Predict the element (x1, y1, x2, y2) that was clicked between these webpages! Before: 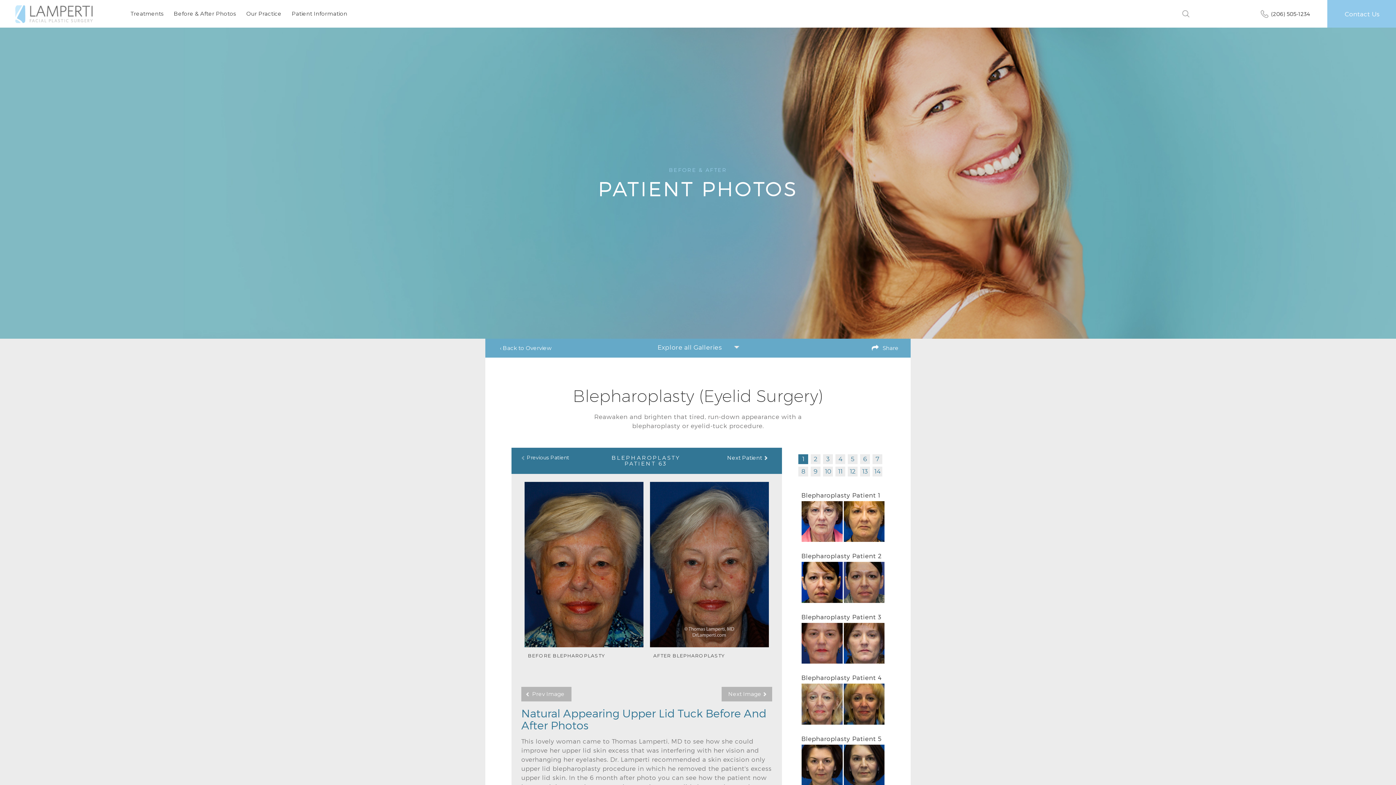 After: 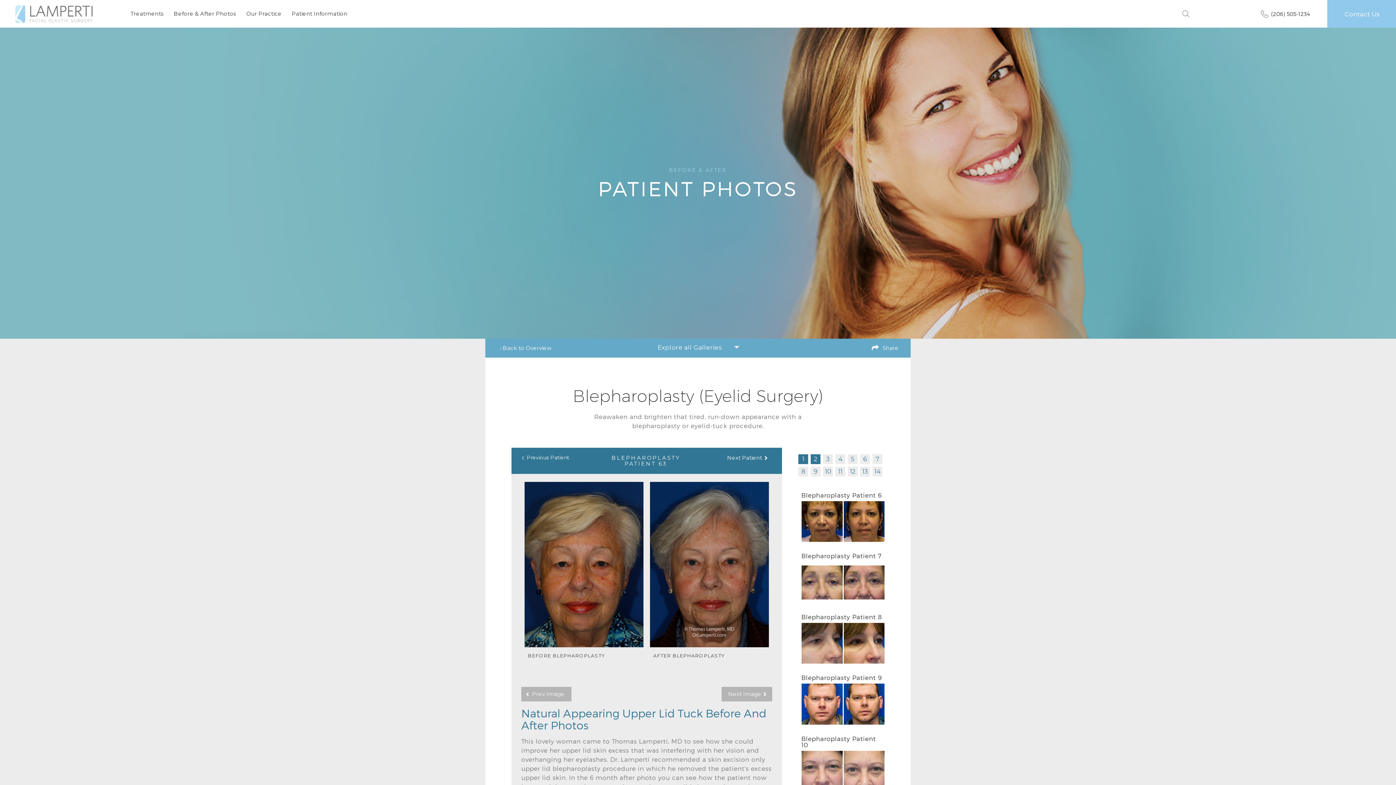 Action: label: 2 bbox: (811, 454, 820, 464)